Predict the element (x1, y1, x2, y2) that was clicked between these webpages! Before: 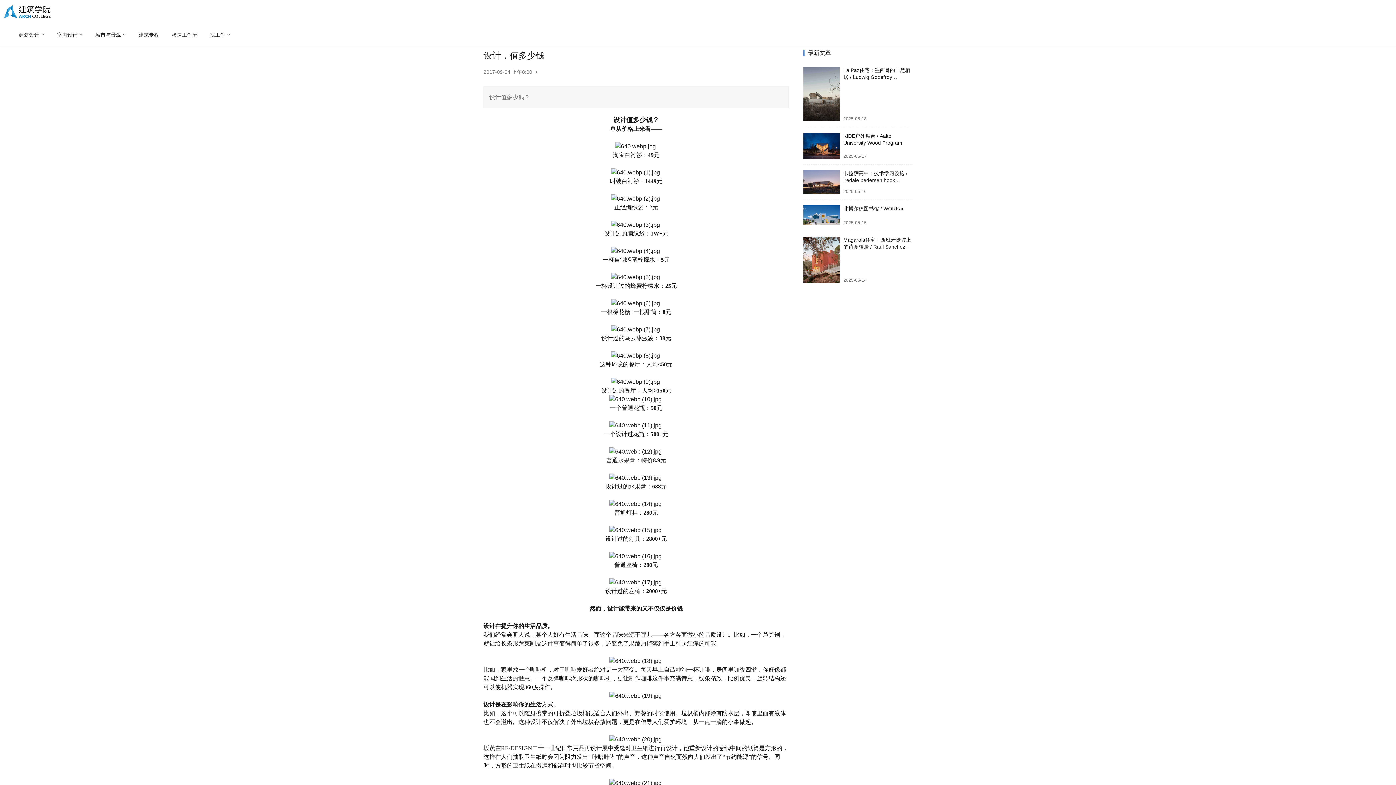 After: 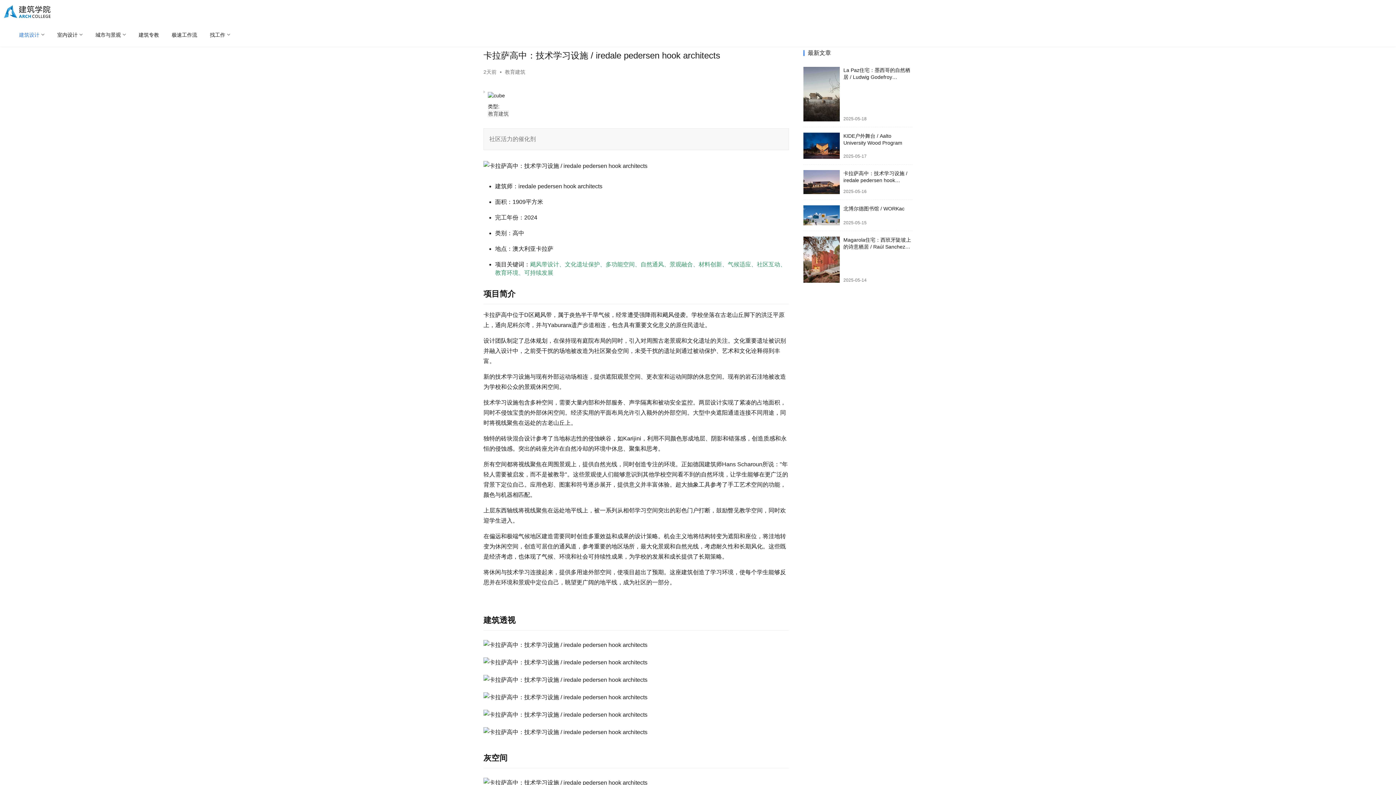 Action: label: 卡拉萨高中：技术学习设施 / iredale pedersen hook architects bbox: (843, 170, 907, 190)